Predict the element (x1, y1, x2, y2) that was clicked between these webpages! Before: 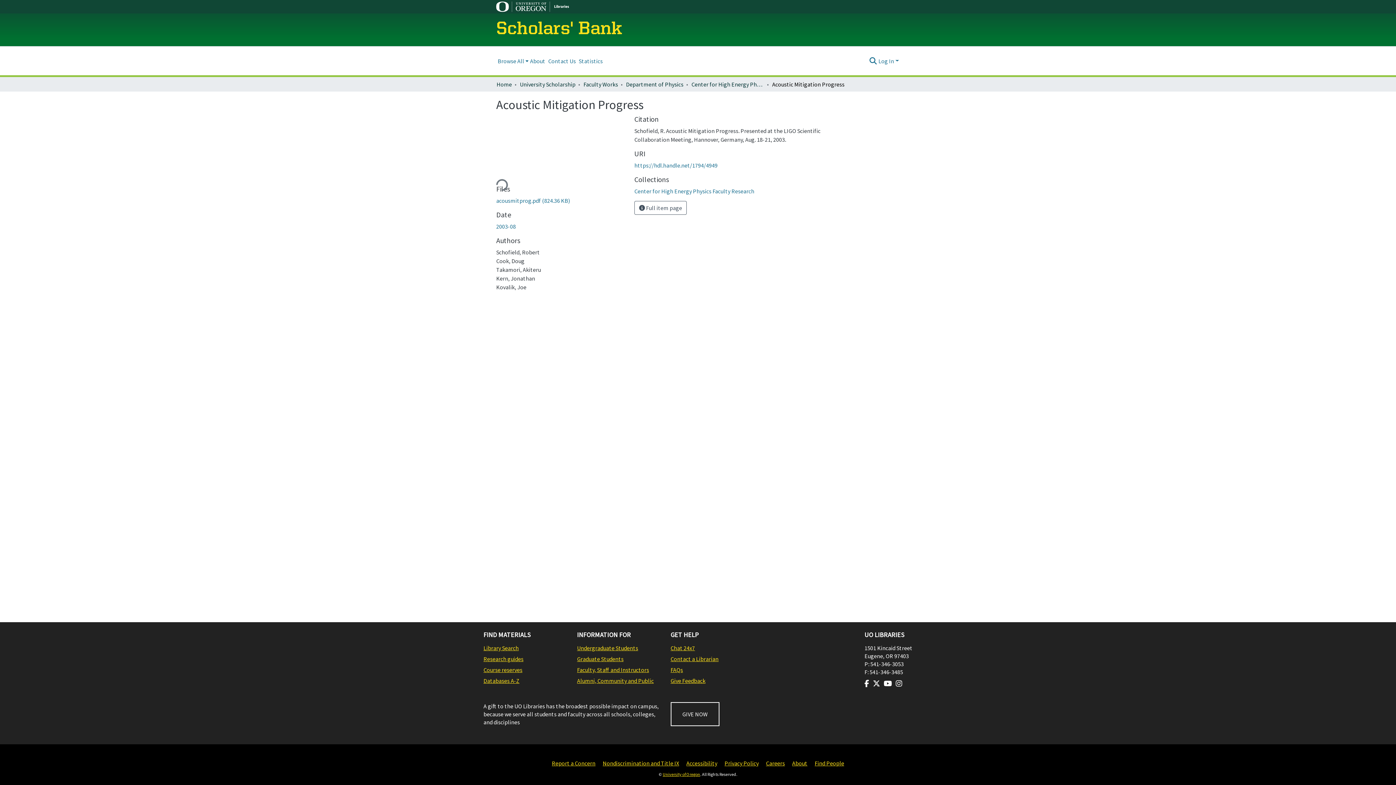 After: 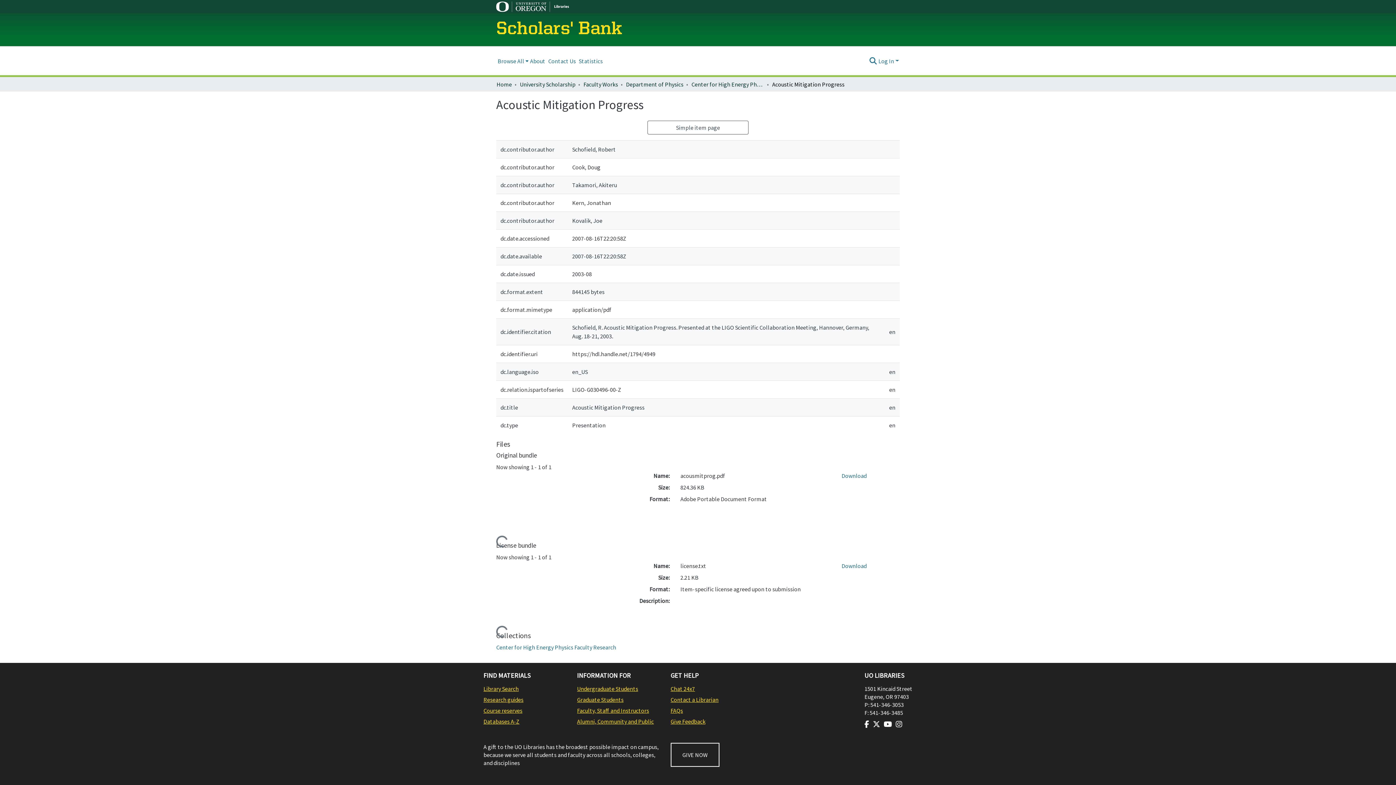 Action: bbox: (634, 201, 686, 214) label:  Full item page